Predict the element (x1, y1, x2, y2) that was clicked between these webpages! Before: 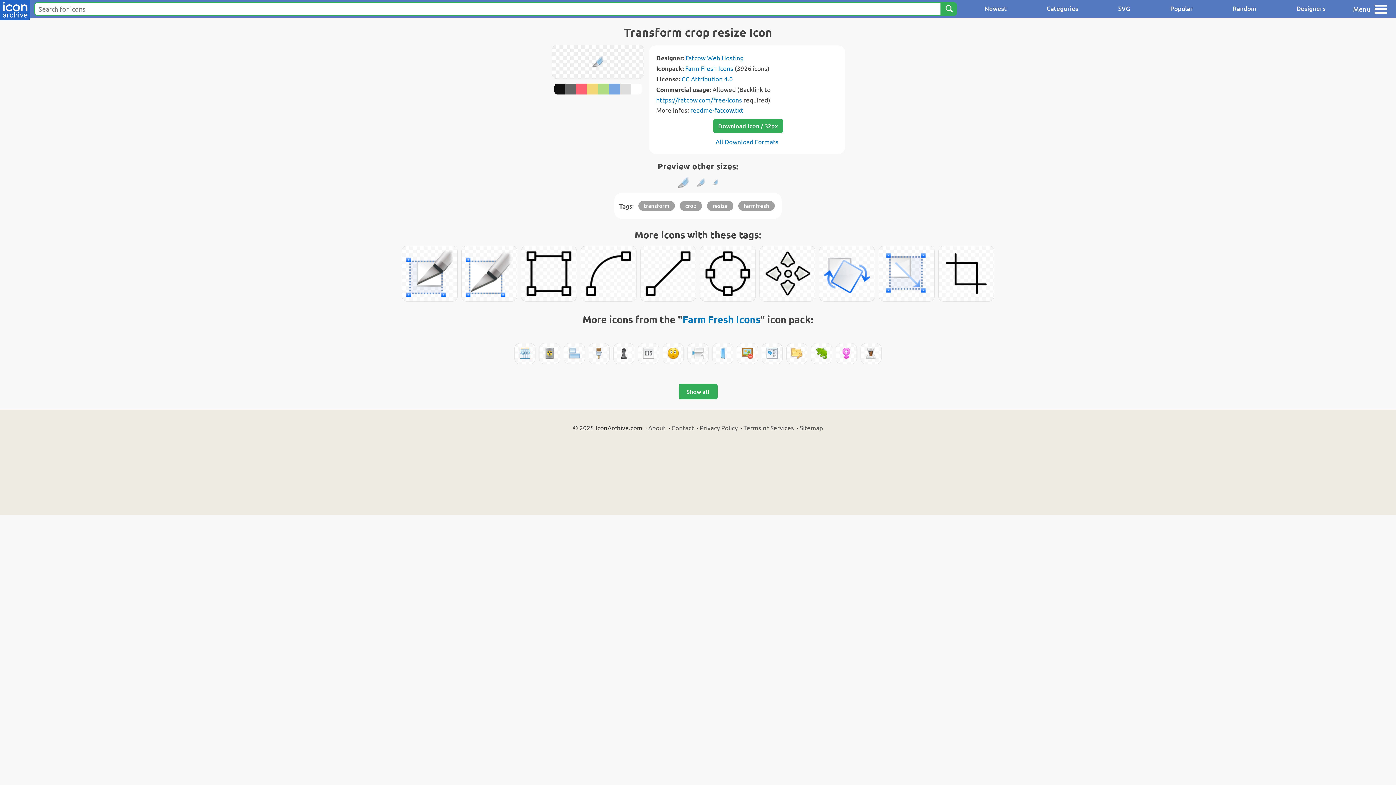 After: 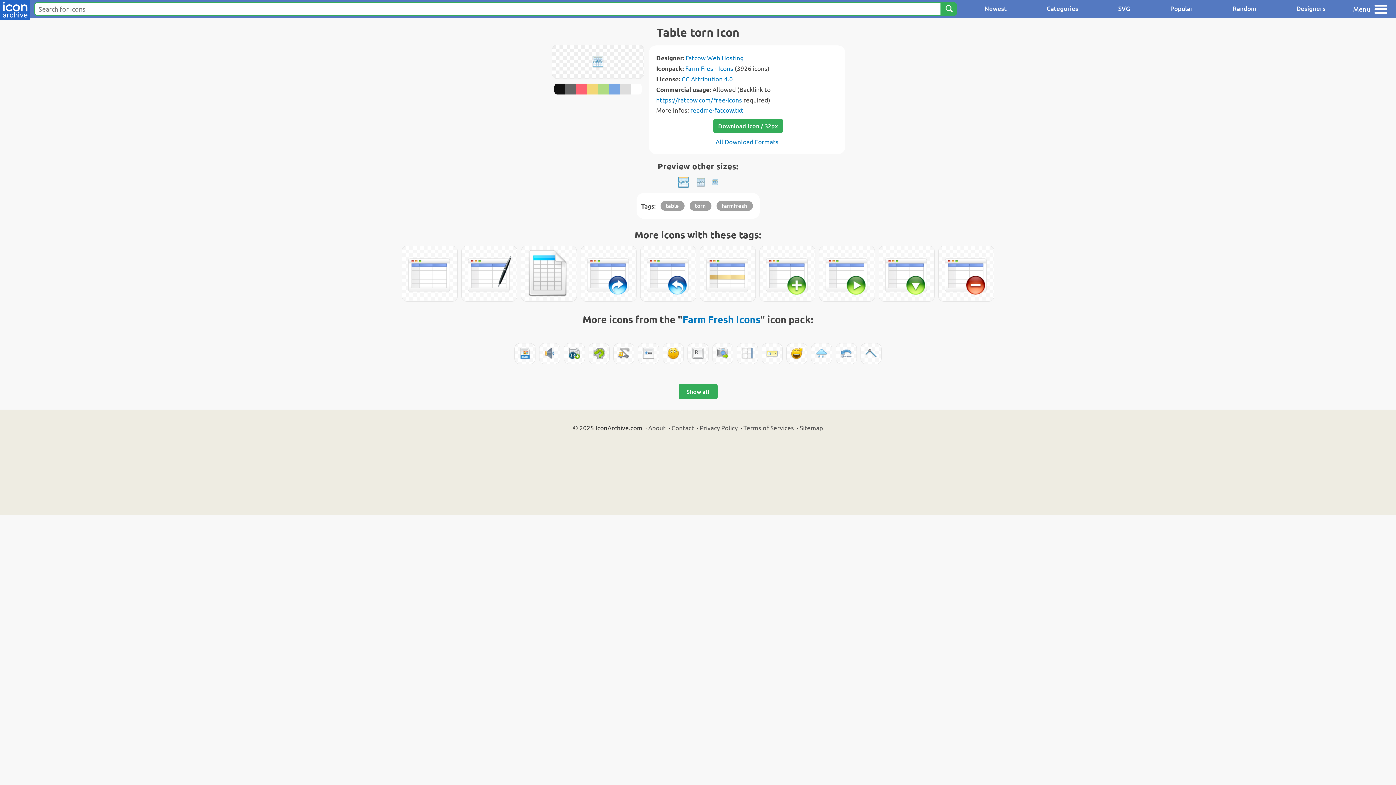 Action: bbox: (514, 343, 535, 364)